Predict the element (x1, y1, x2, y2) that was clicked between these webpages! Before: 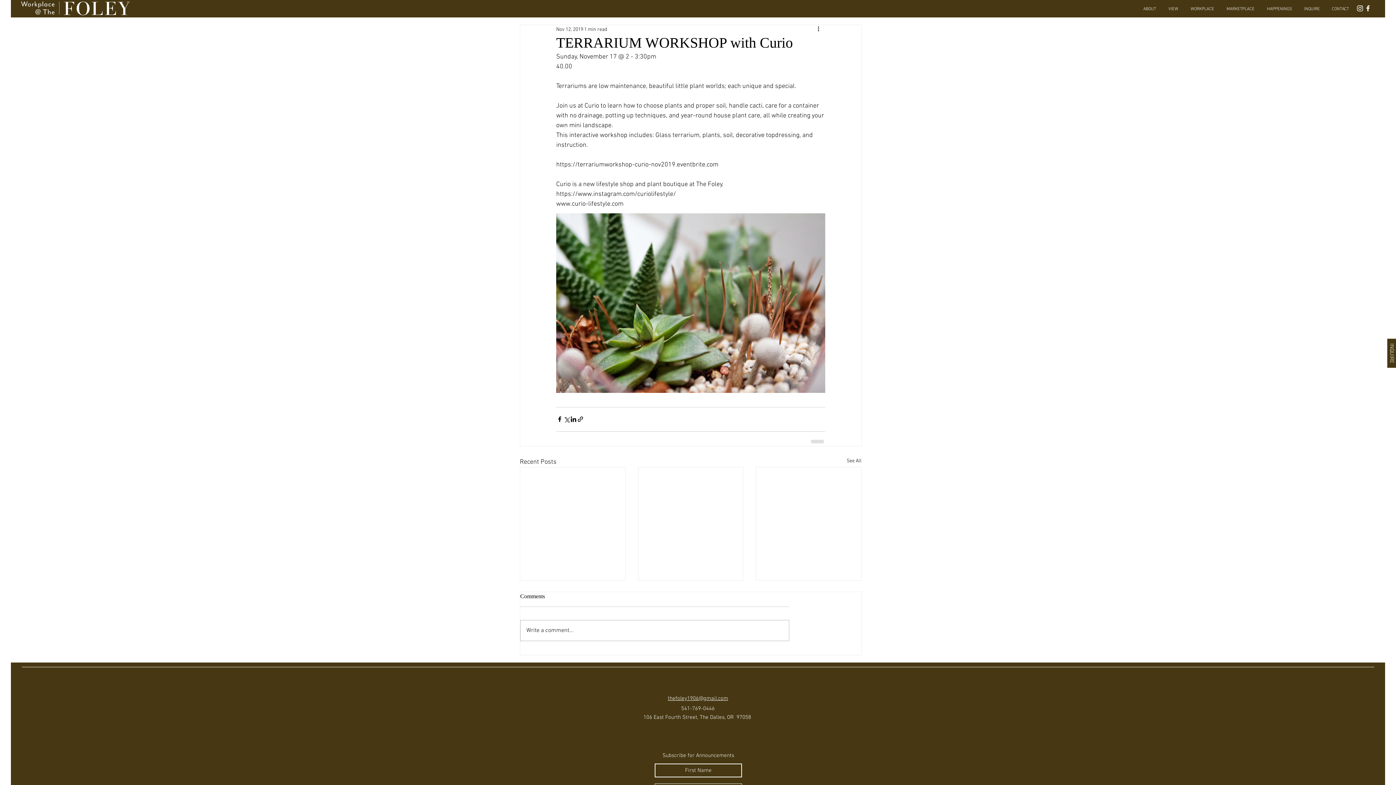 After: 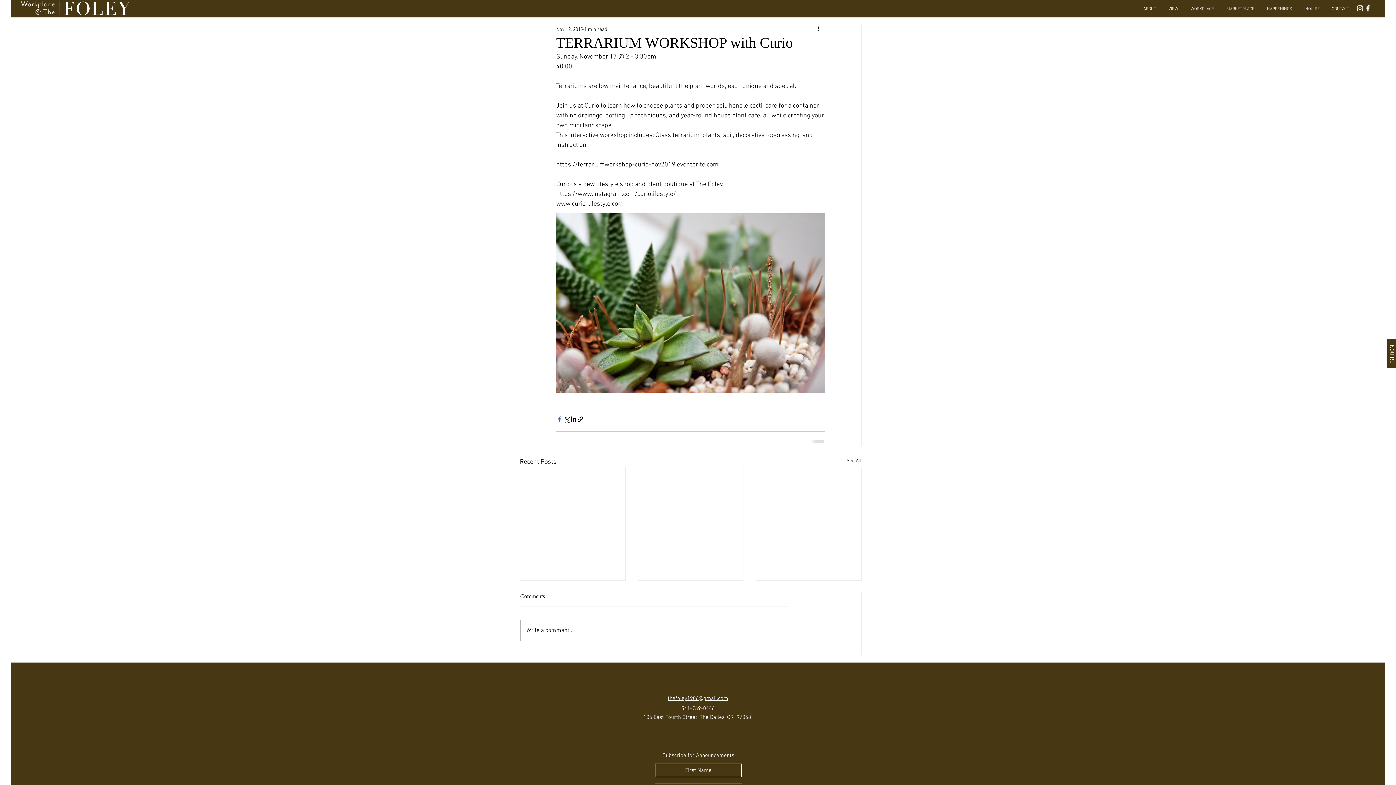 Action: bbox: (556, 416, 563, 422) label: Share via Facebook